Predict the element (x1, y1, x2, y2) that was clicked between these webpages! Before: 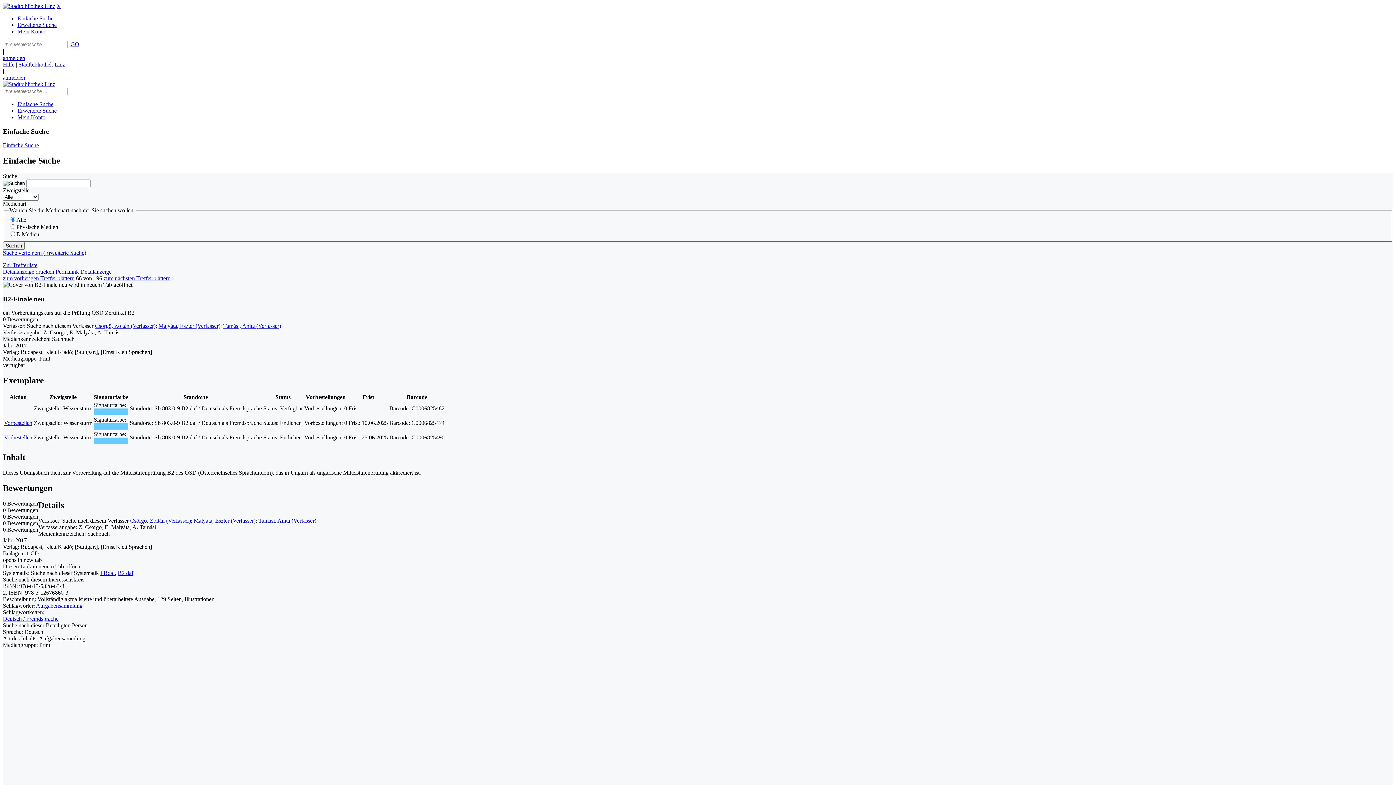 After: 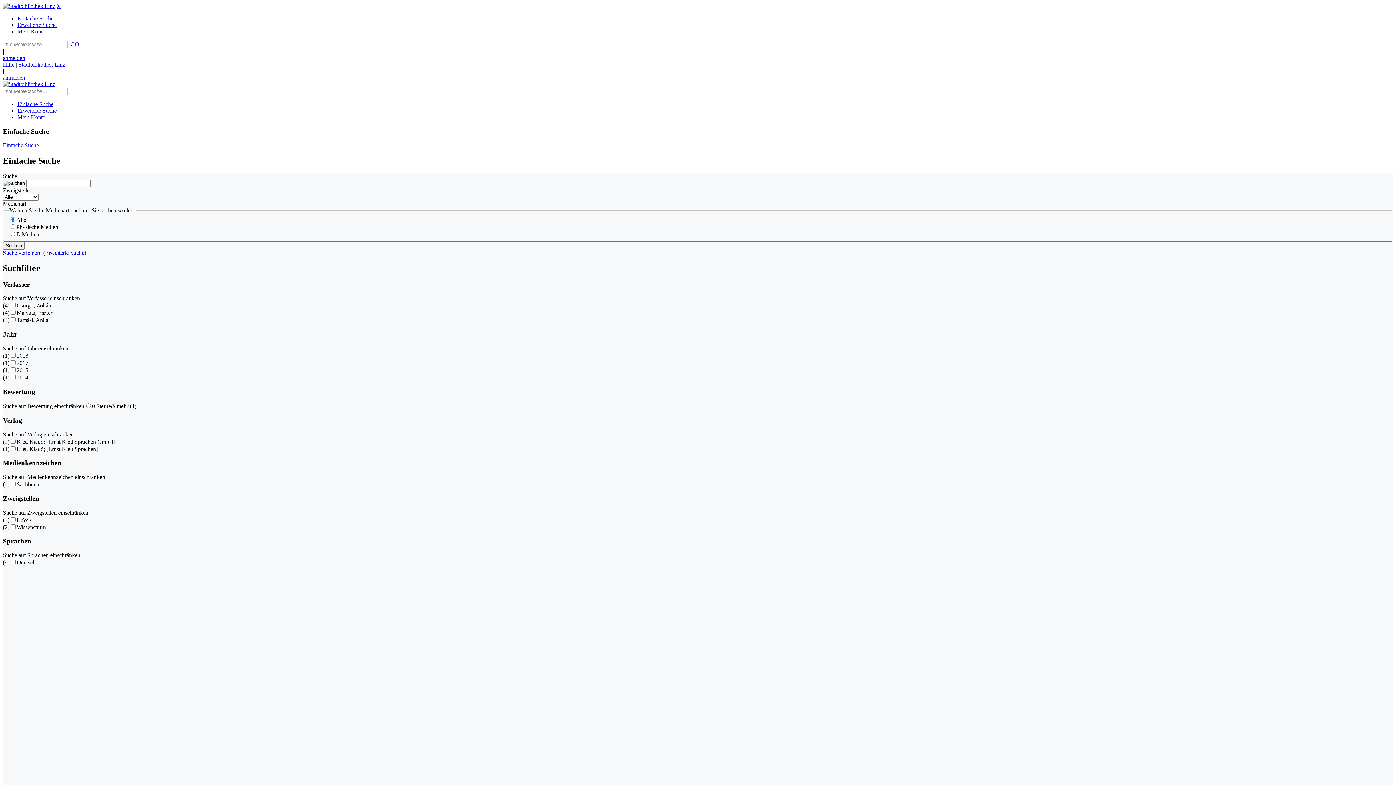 Action: label: Tamási, Anita (Verfasser) bbox: (223, 323, 281, 329)